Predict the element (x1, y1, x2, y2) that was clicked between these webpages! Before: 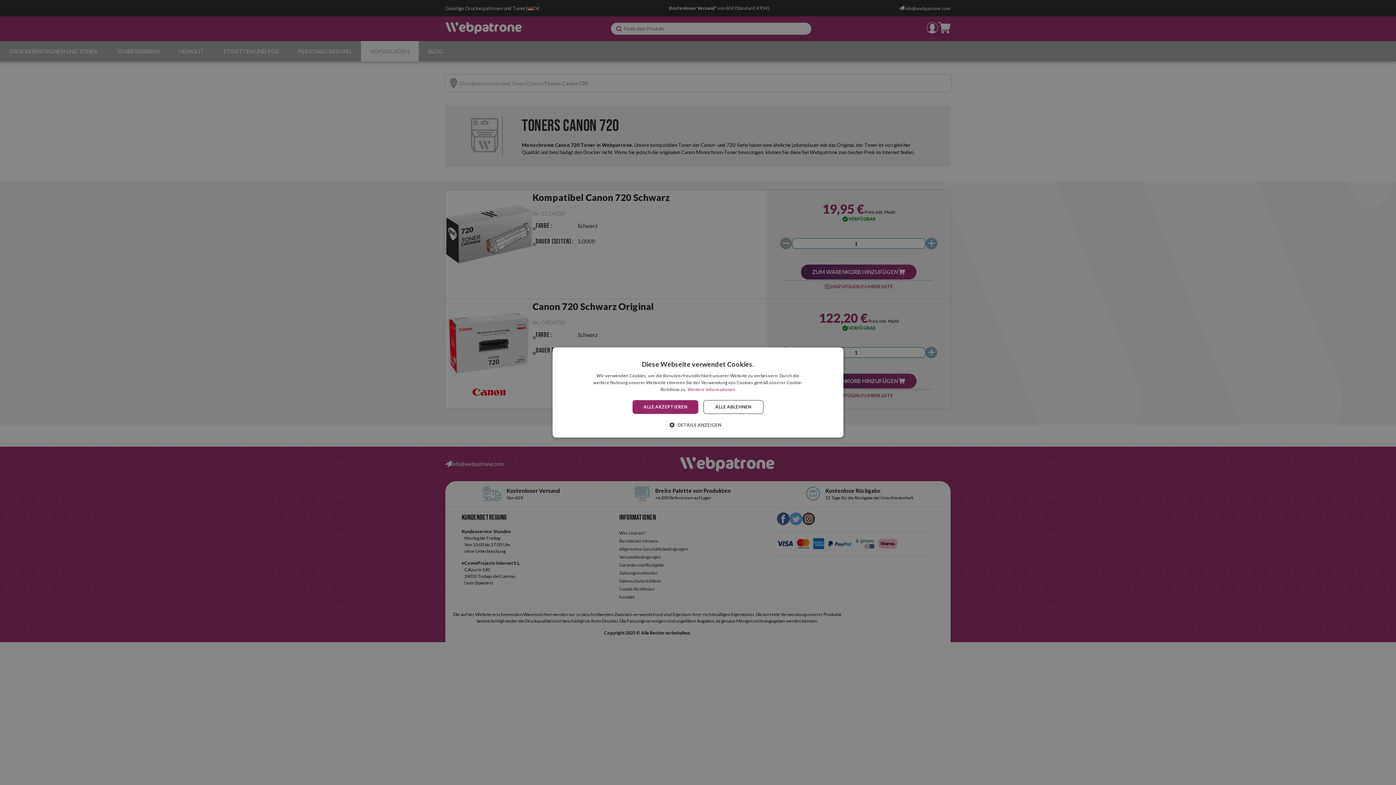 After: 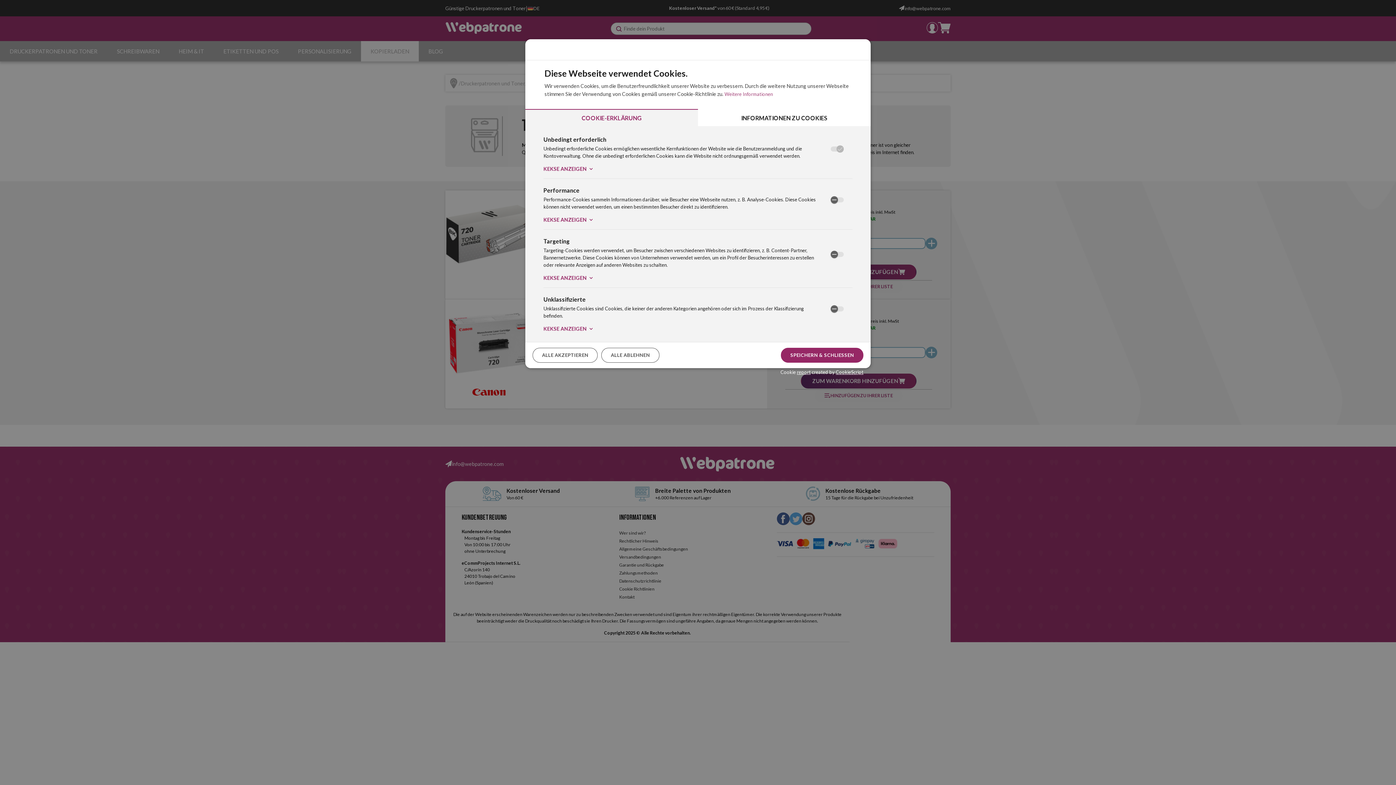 Action: bbox: (674, 421, 721, 428) label:  DETAILS ANZEIGEN